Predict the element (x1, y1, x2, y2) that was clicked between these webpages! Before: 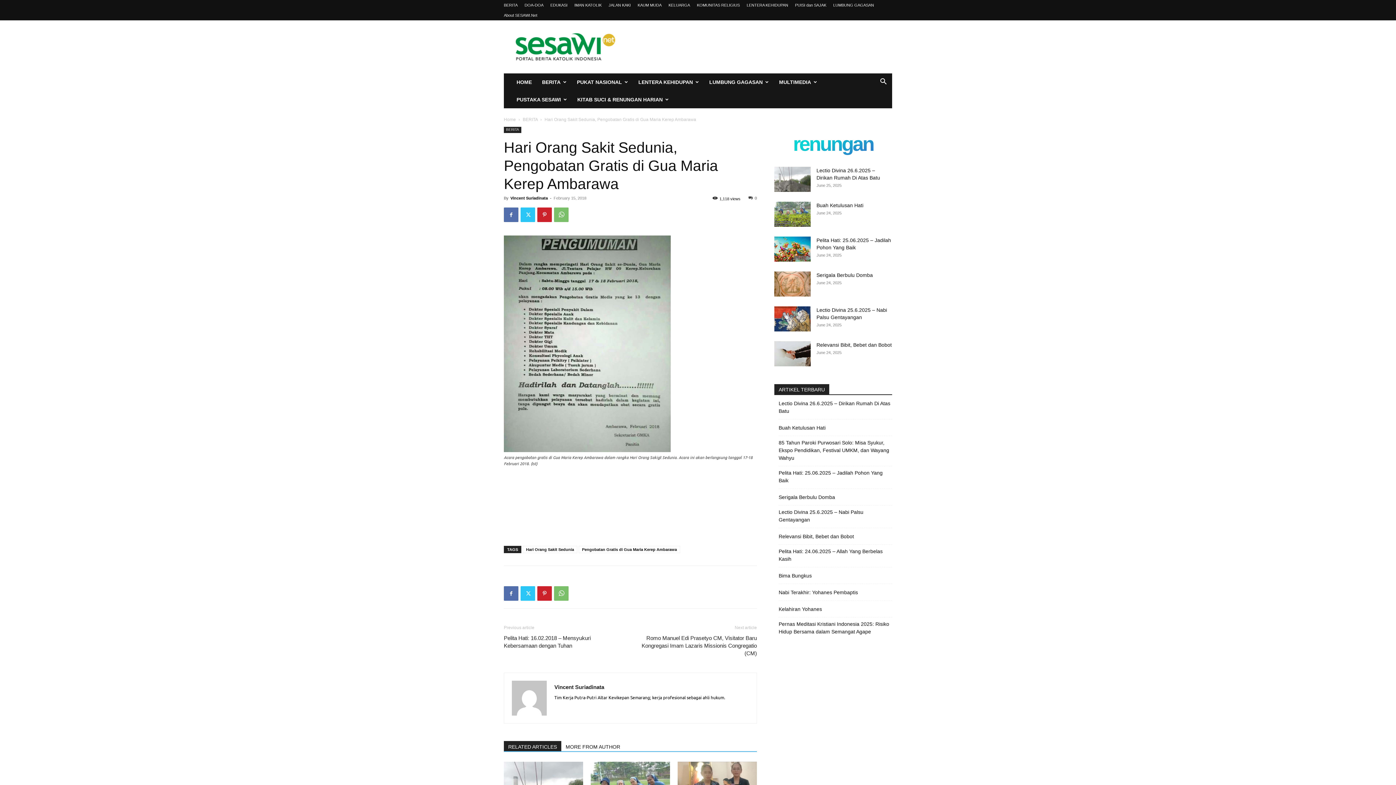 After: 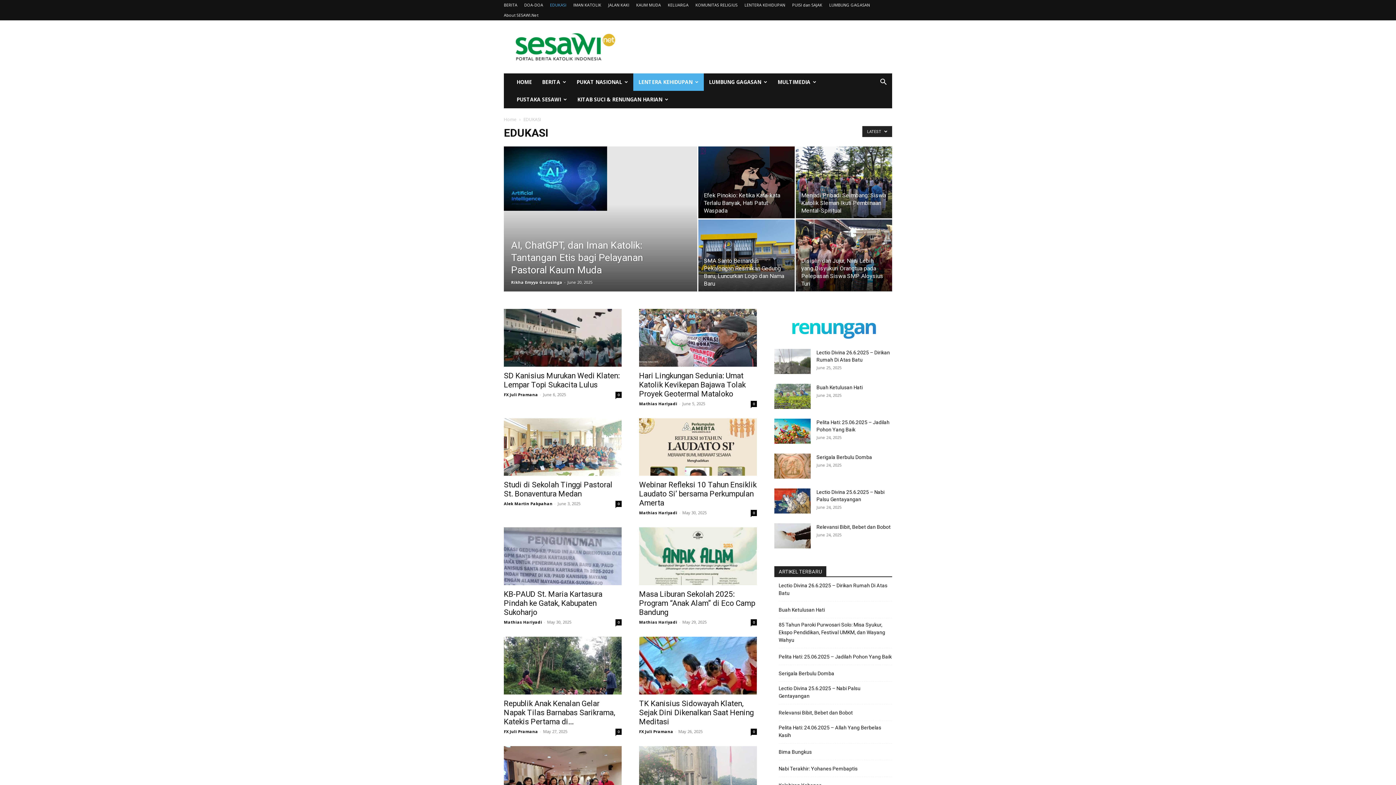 Action: label: EDUKASI bbox: (550, 2, 567, 7)